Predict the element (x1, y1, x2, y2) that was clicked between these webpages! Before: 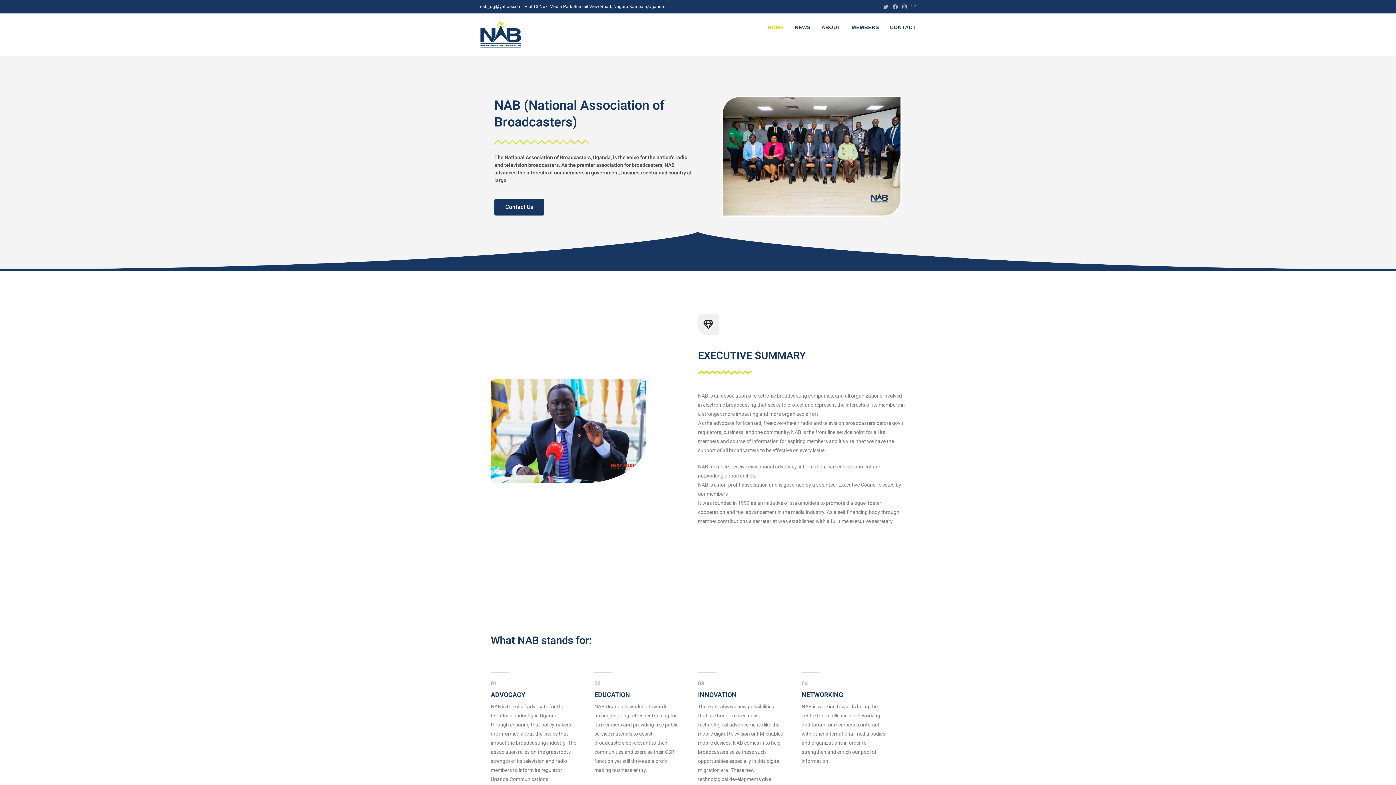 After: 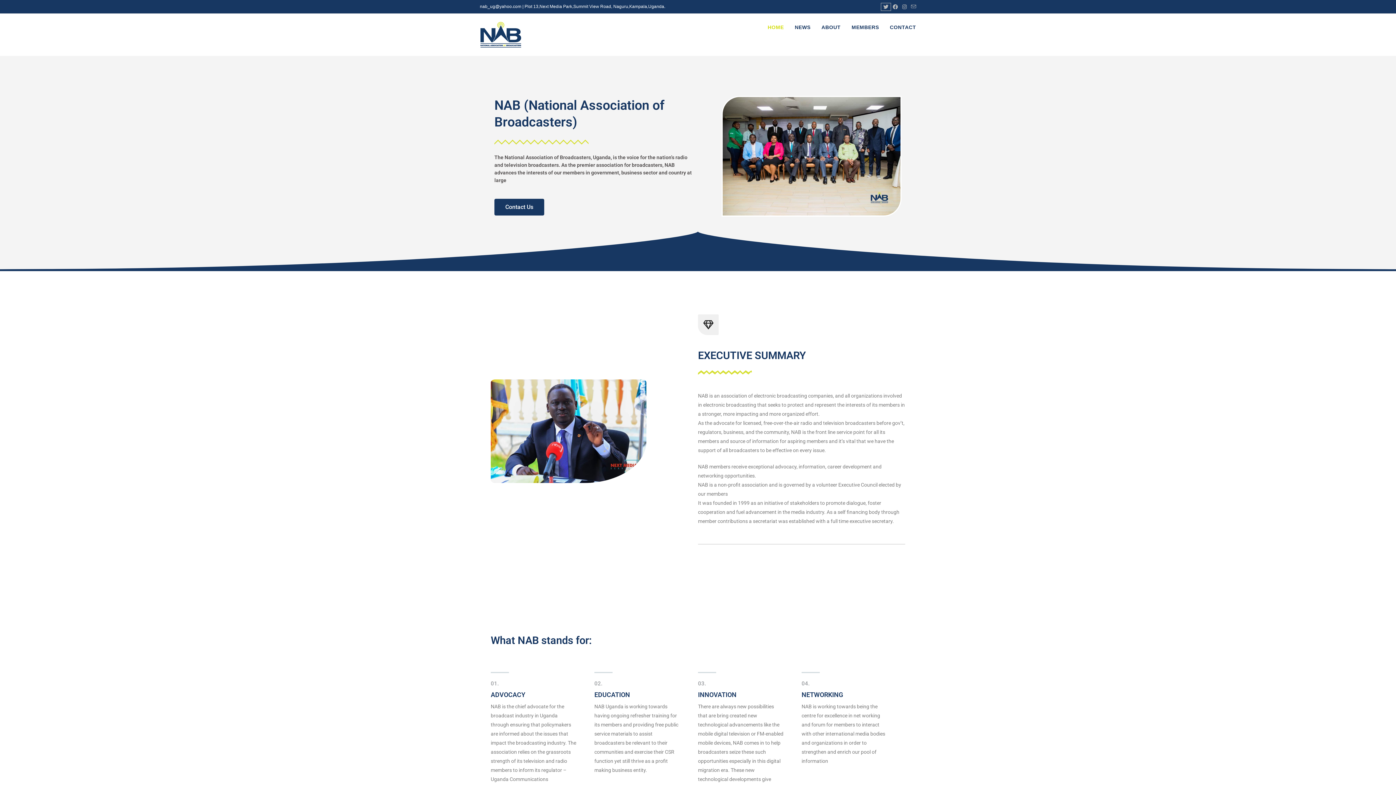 Action: label: X (opens in a new tab) bbox: (881, 3, 890, 10)